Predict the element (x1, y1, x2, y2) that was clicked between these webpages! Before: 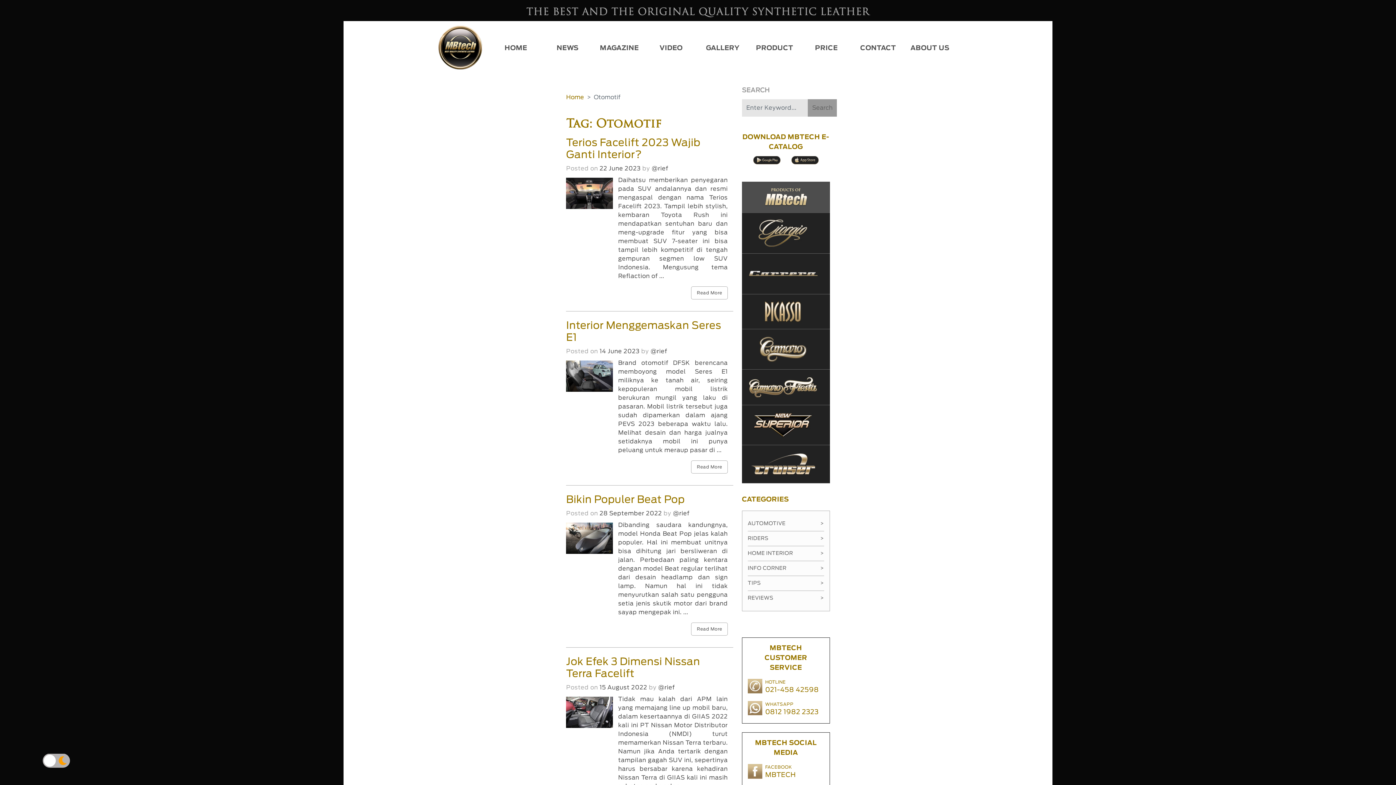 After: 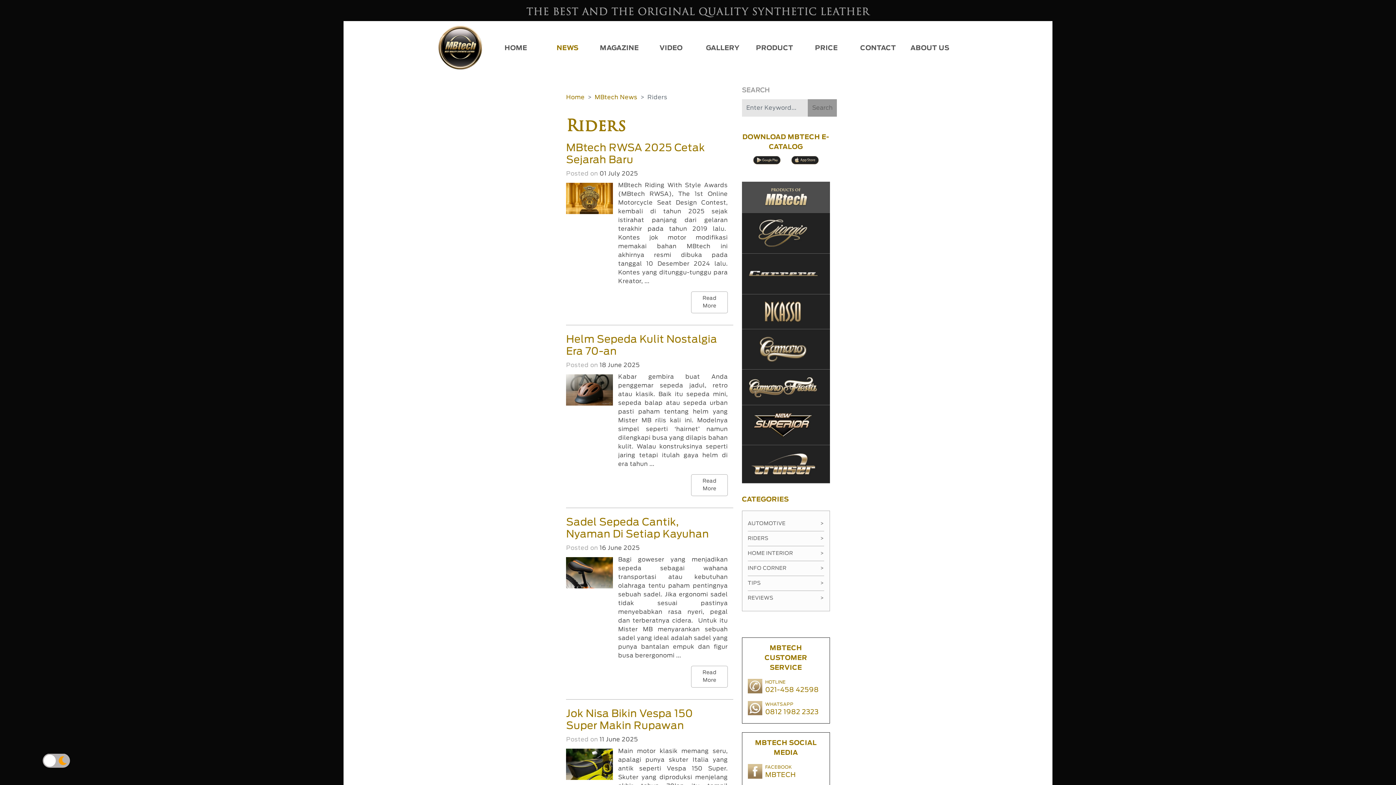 Action: label: RIDERS
> bbox: (747, 531, 824, 546)